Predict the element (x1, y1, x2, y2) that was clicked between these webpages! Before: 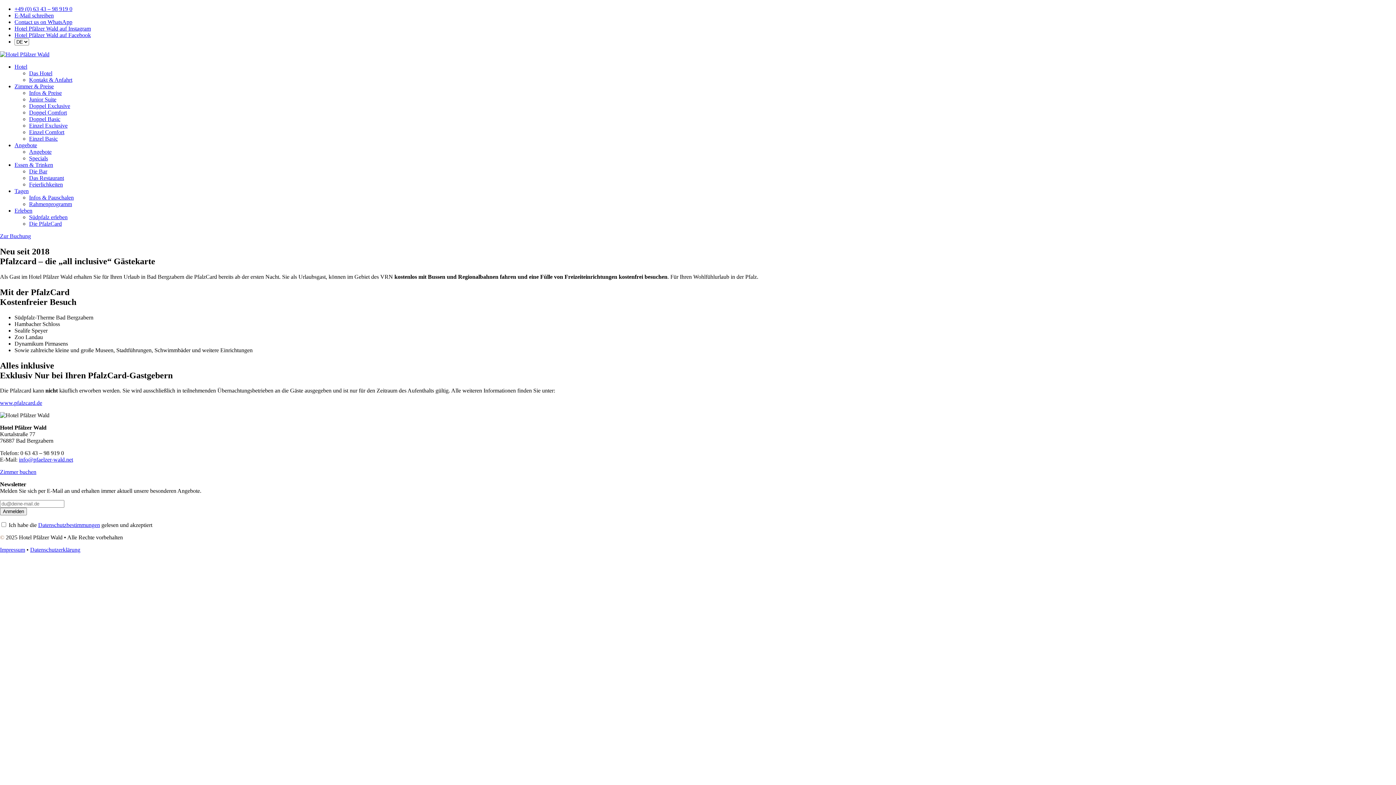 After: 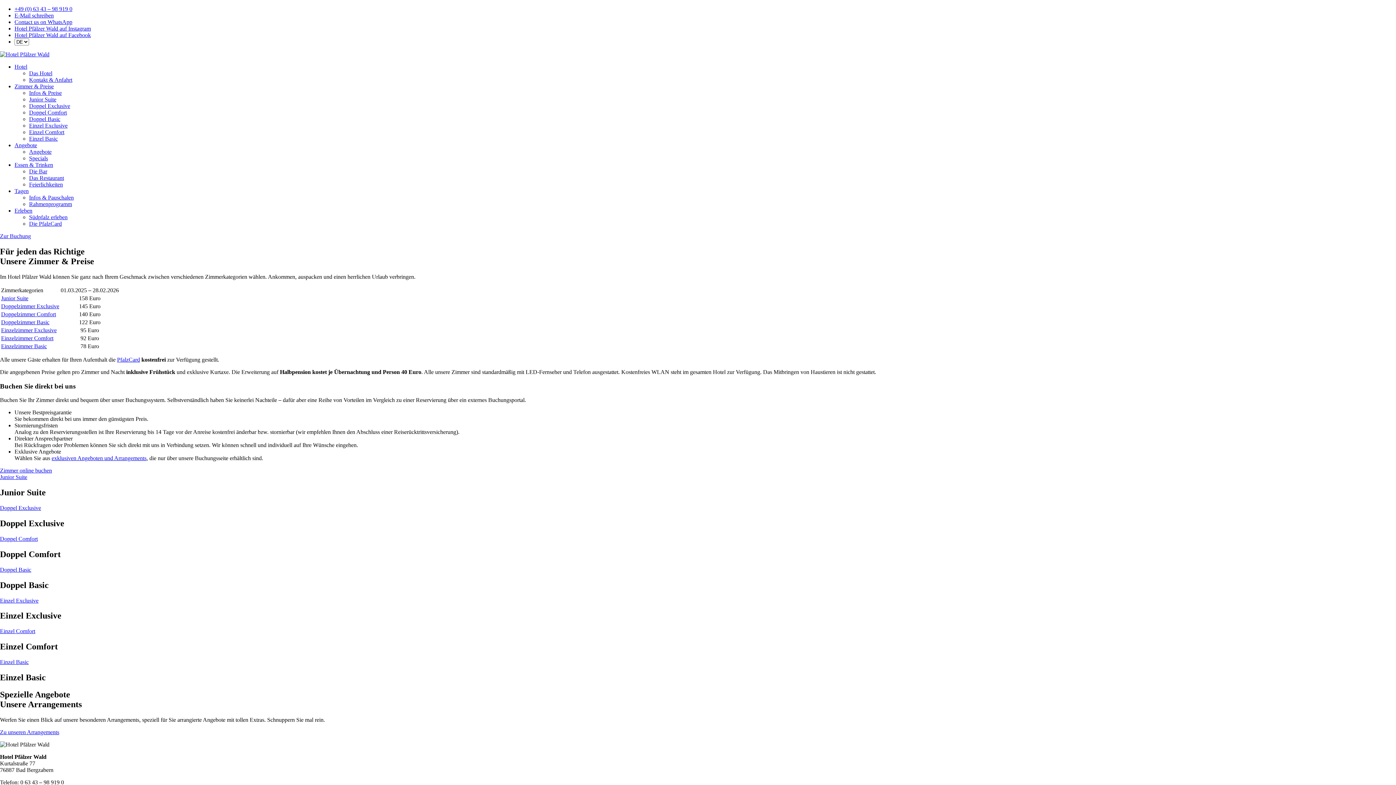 Action: label: Infos & Preise bbox: (29, 89, 61, 96)